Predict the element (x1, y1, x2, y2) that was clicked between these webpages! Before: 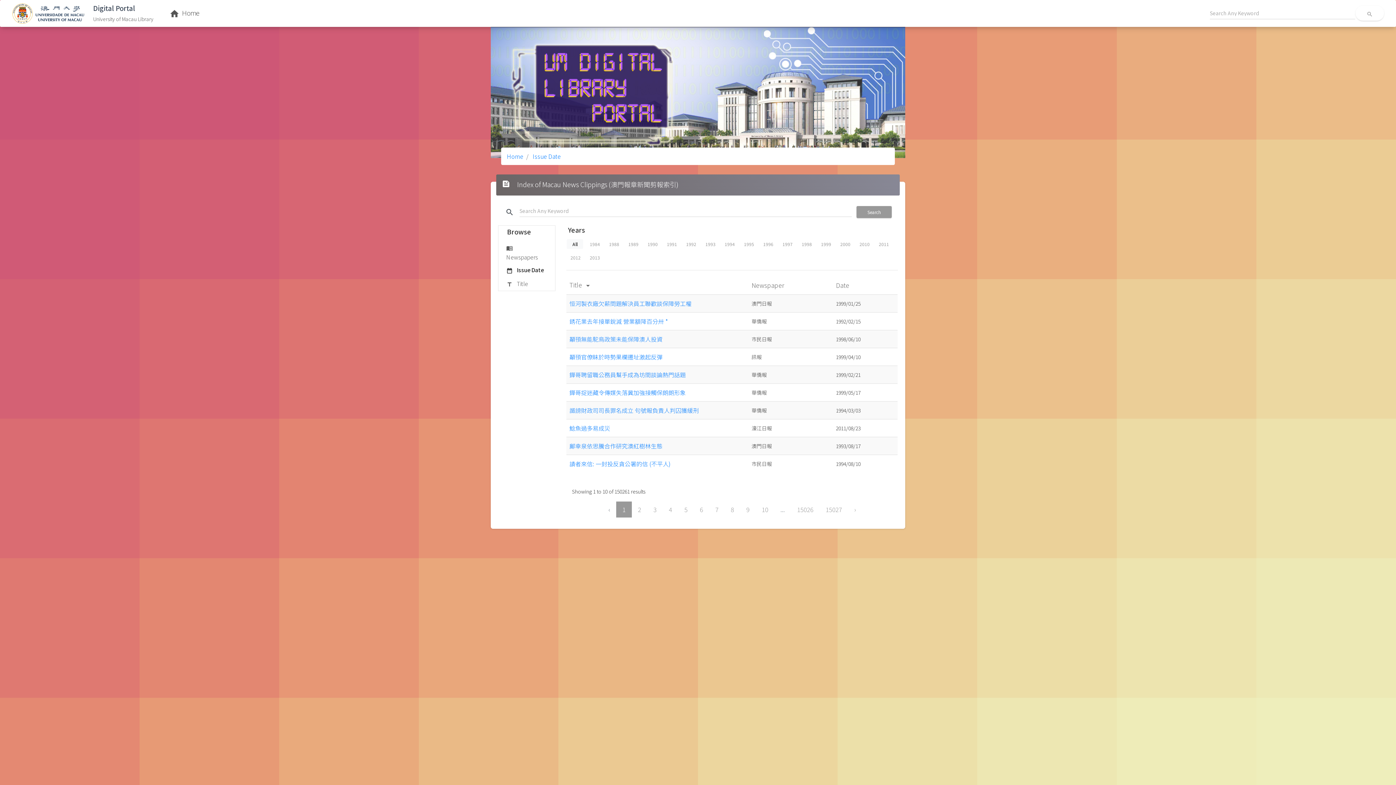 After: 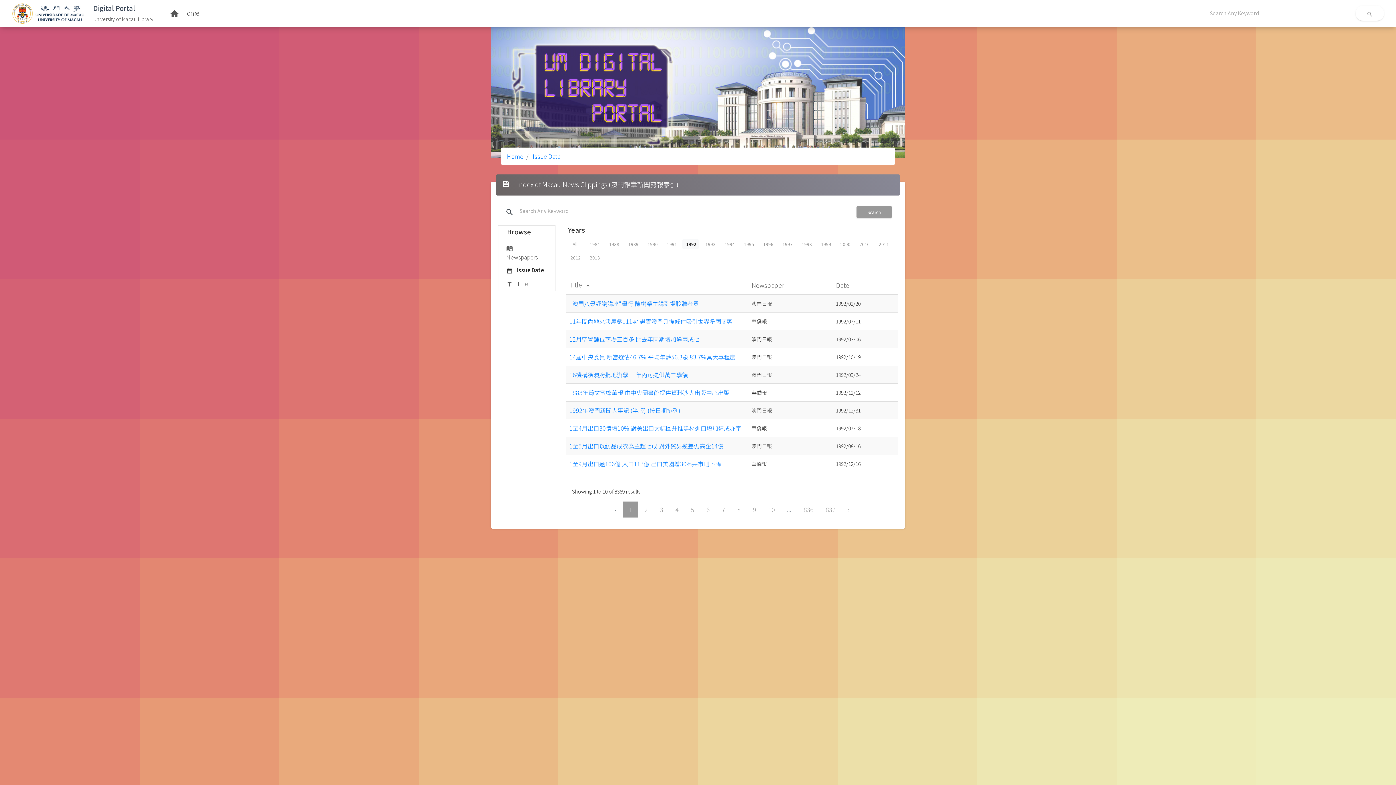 Action: label: 1992 bbox: (682, 239, 699, 249)